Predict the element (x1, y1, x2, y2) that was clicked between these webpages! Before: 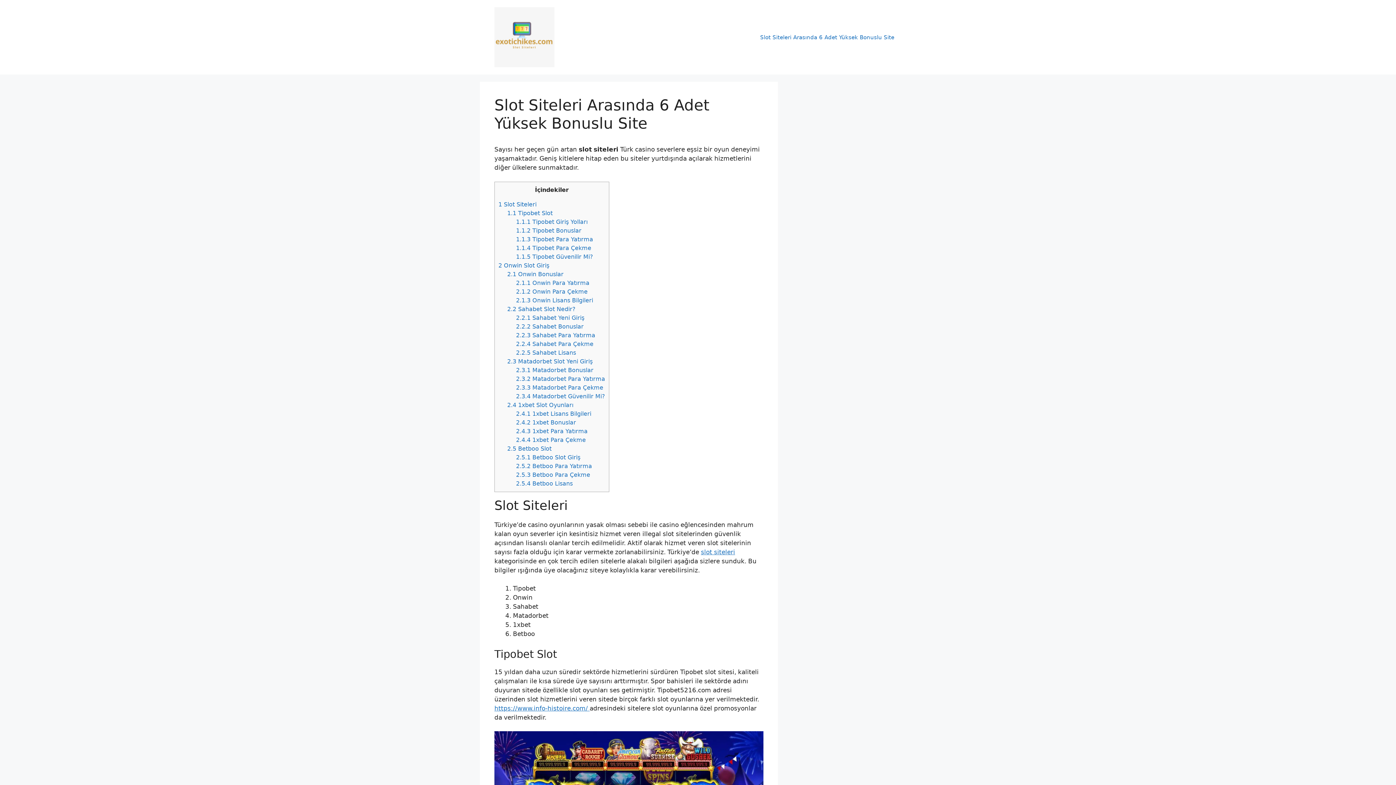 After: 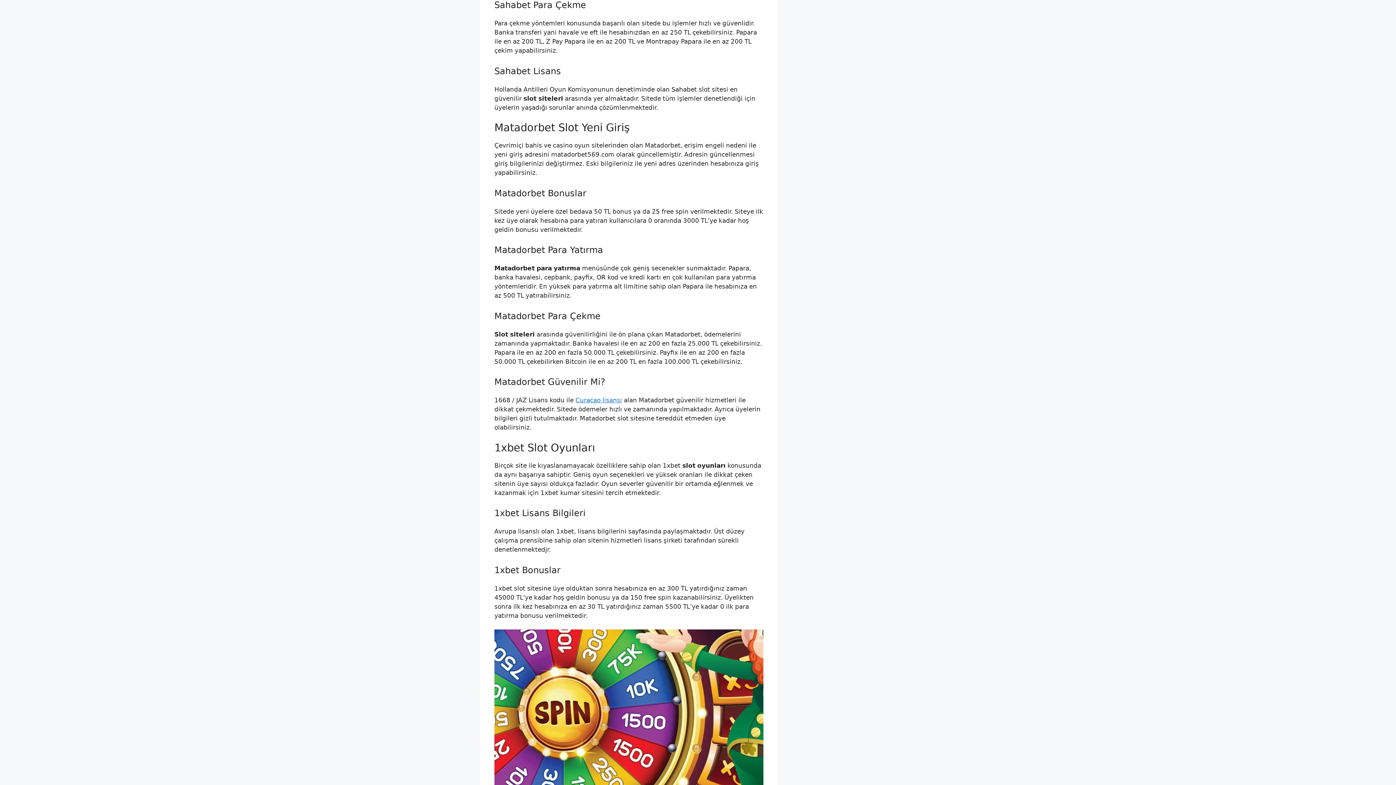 Action: label: 2.2.4 Sahabet Para Çekme bbox: (516, 340, 593, 347)